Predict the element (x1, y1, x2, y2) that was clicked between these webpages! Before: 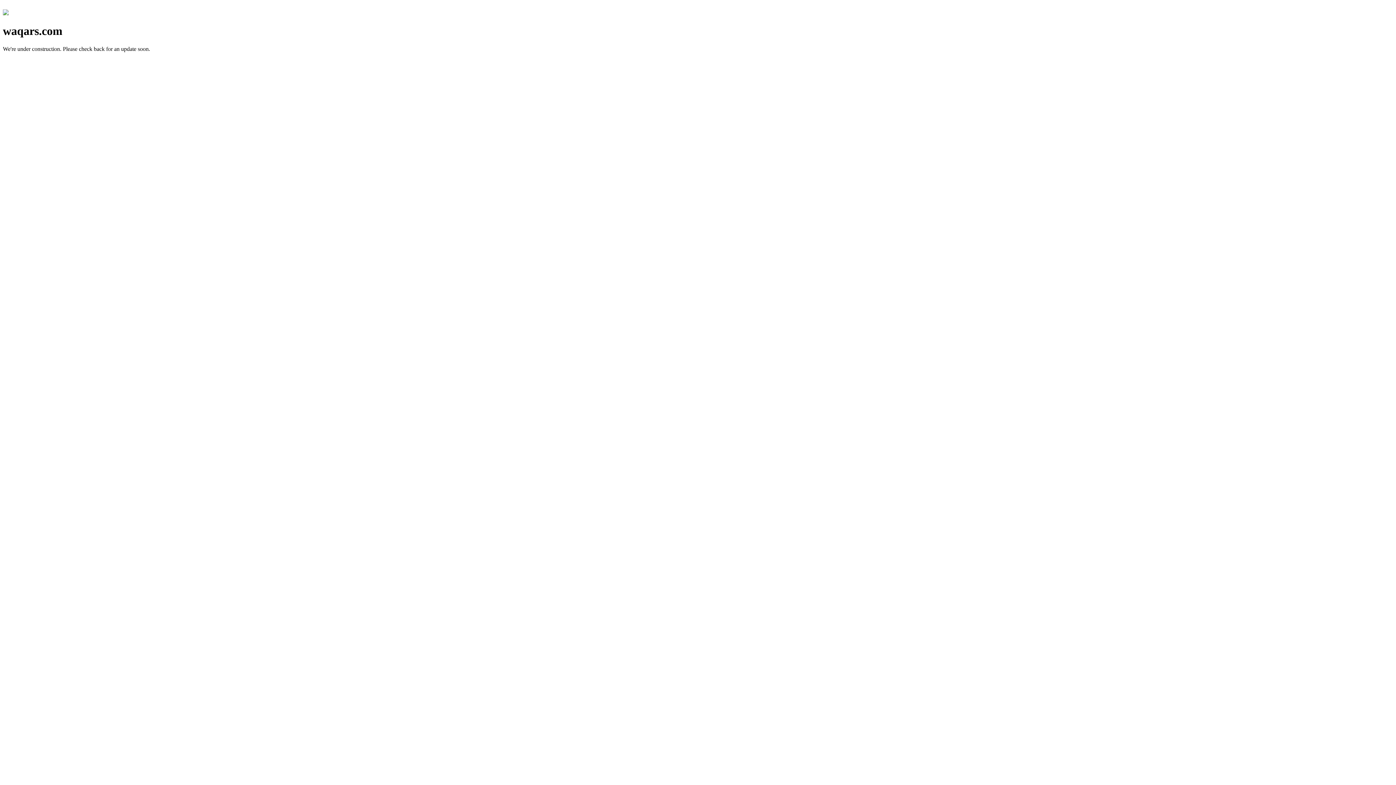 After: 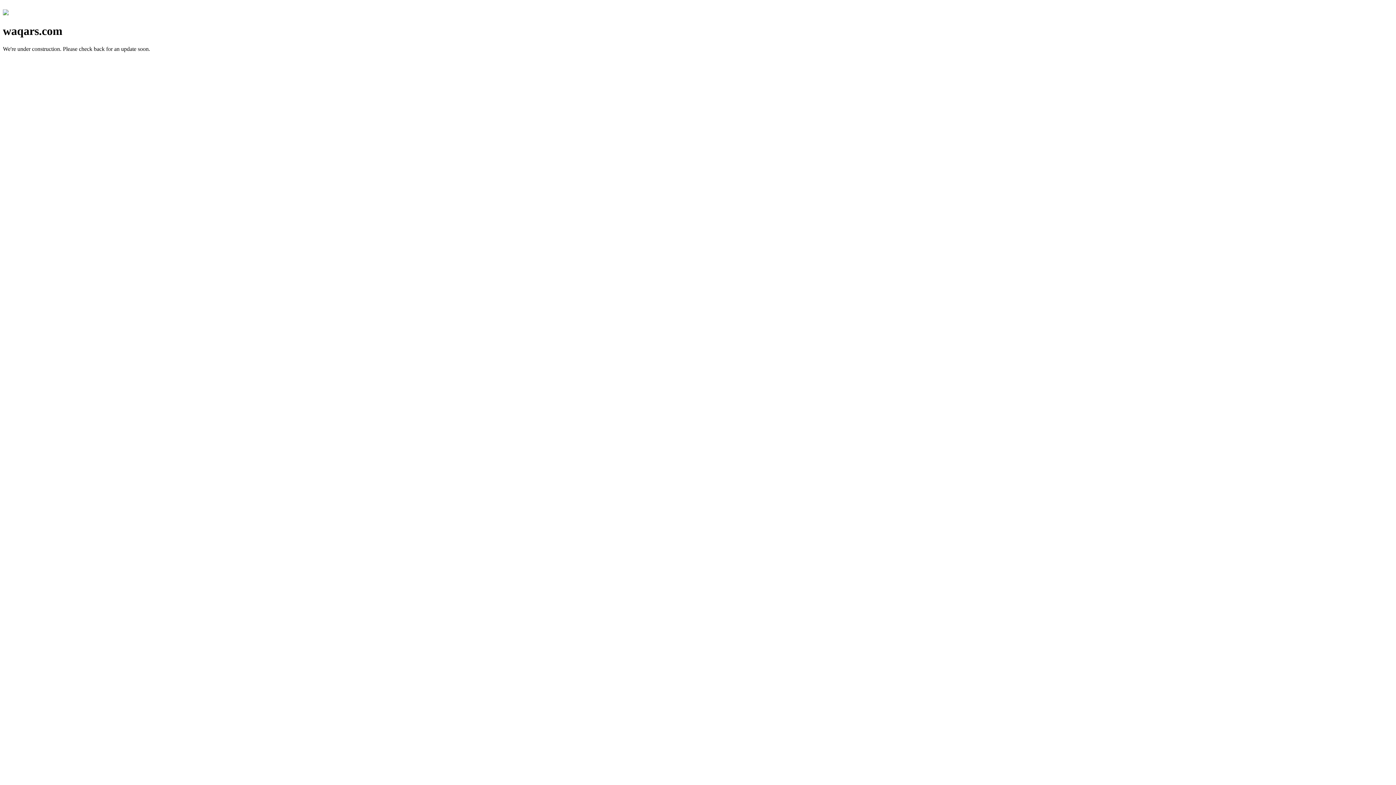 Action: bbox: (2, 10, 8, 16)